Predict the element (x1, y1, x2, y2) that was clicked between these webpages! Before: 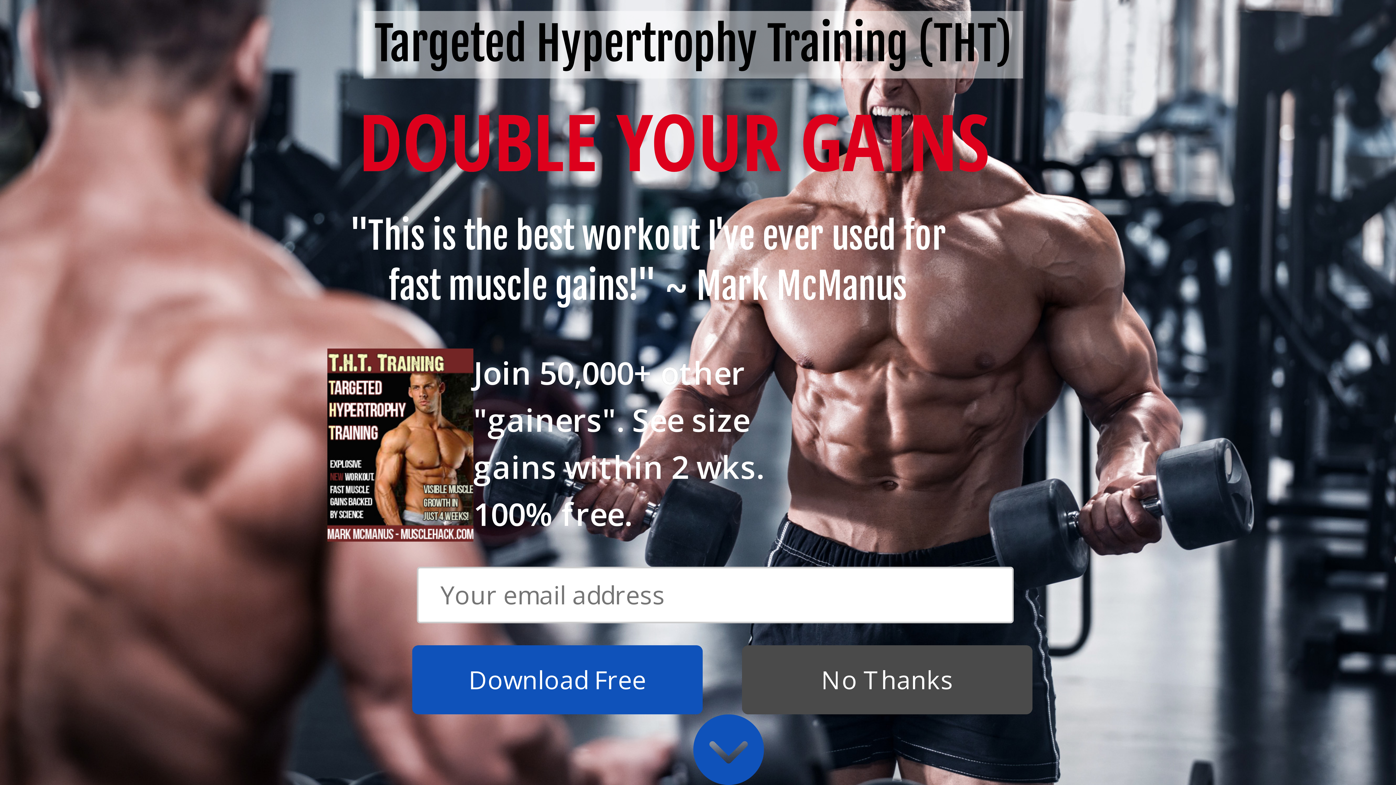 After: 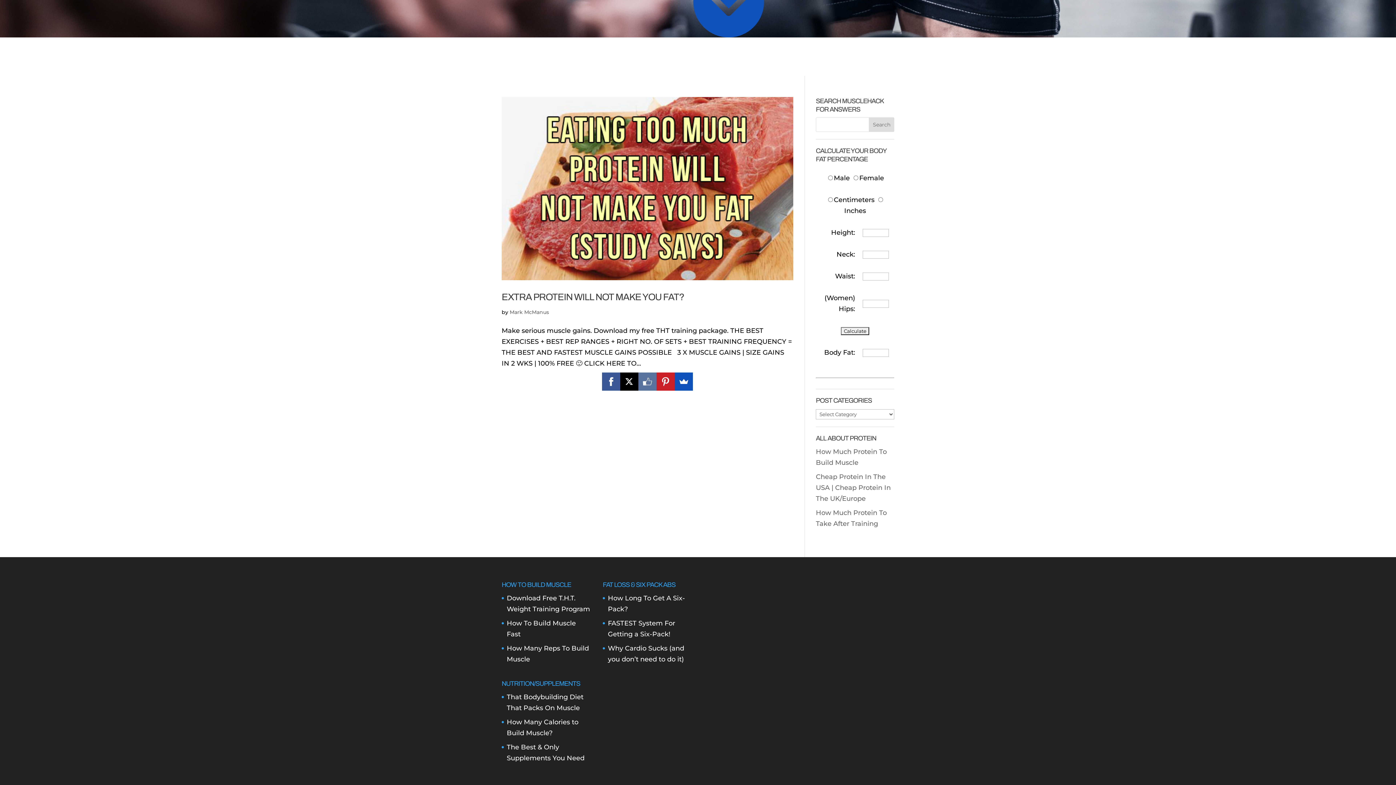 Action: bbox: (620, 361, 638, 380)